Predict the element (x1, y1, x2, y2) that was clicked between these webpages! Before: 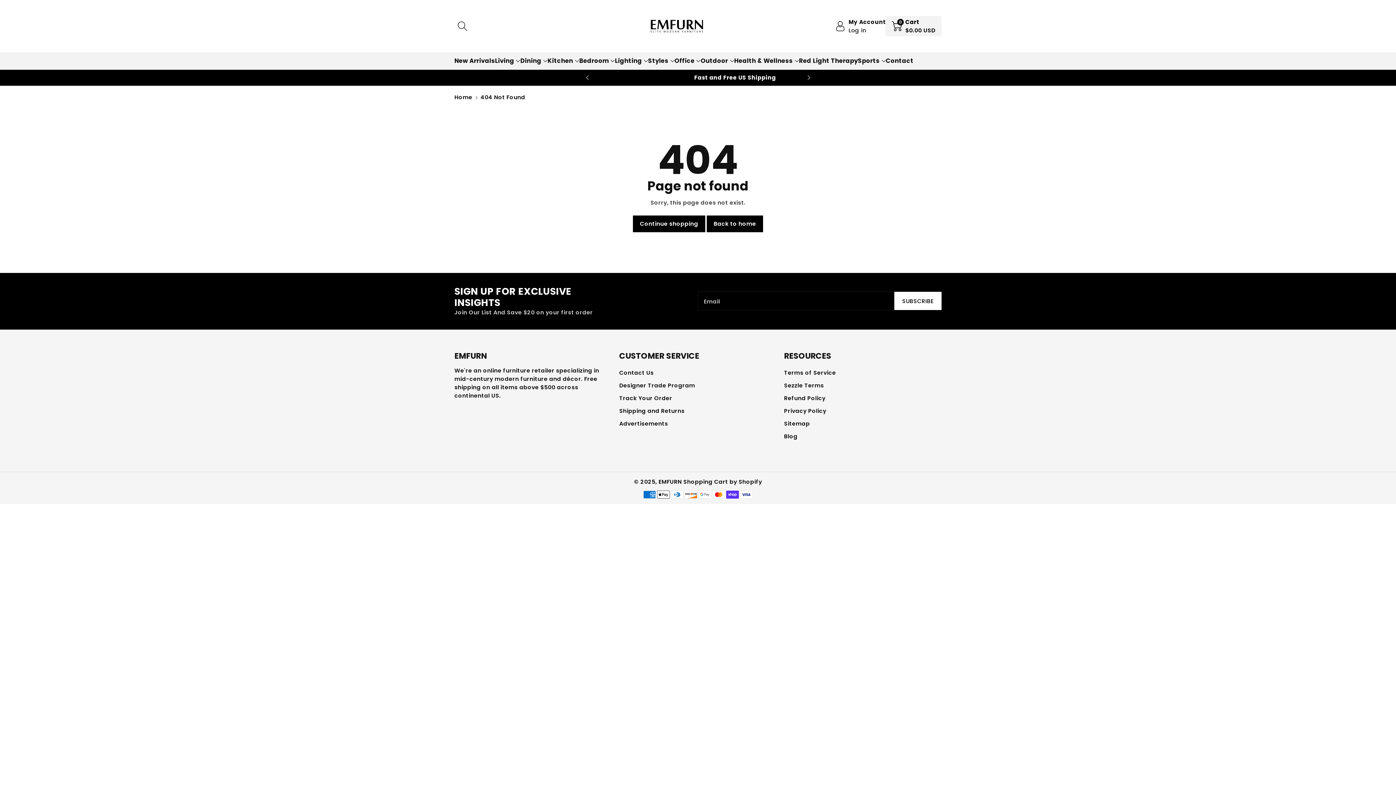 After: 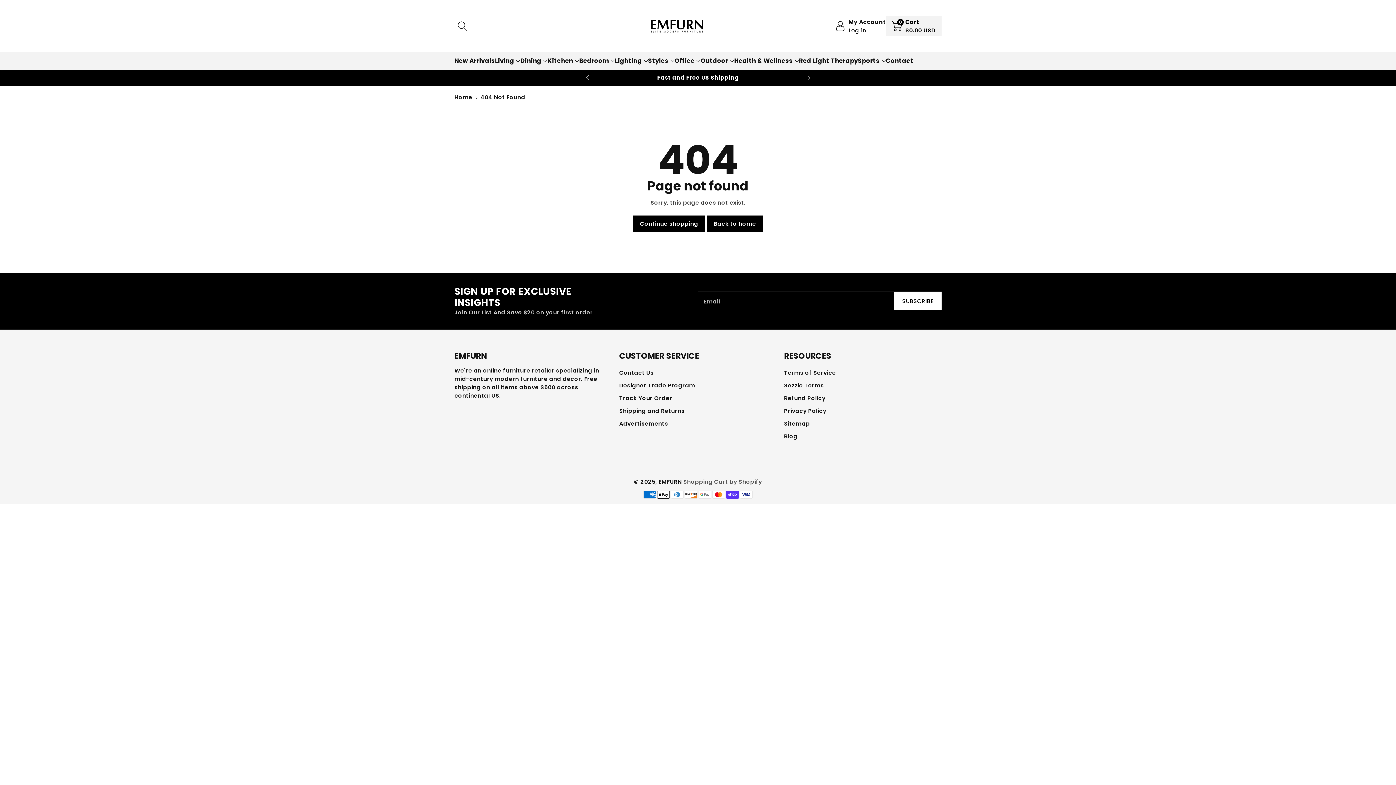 Action: label: Shopping Cart by Shopify bbox: (683, 478, 762, 485)